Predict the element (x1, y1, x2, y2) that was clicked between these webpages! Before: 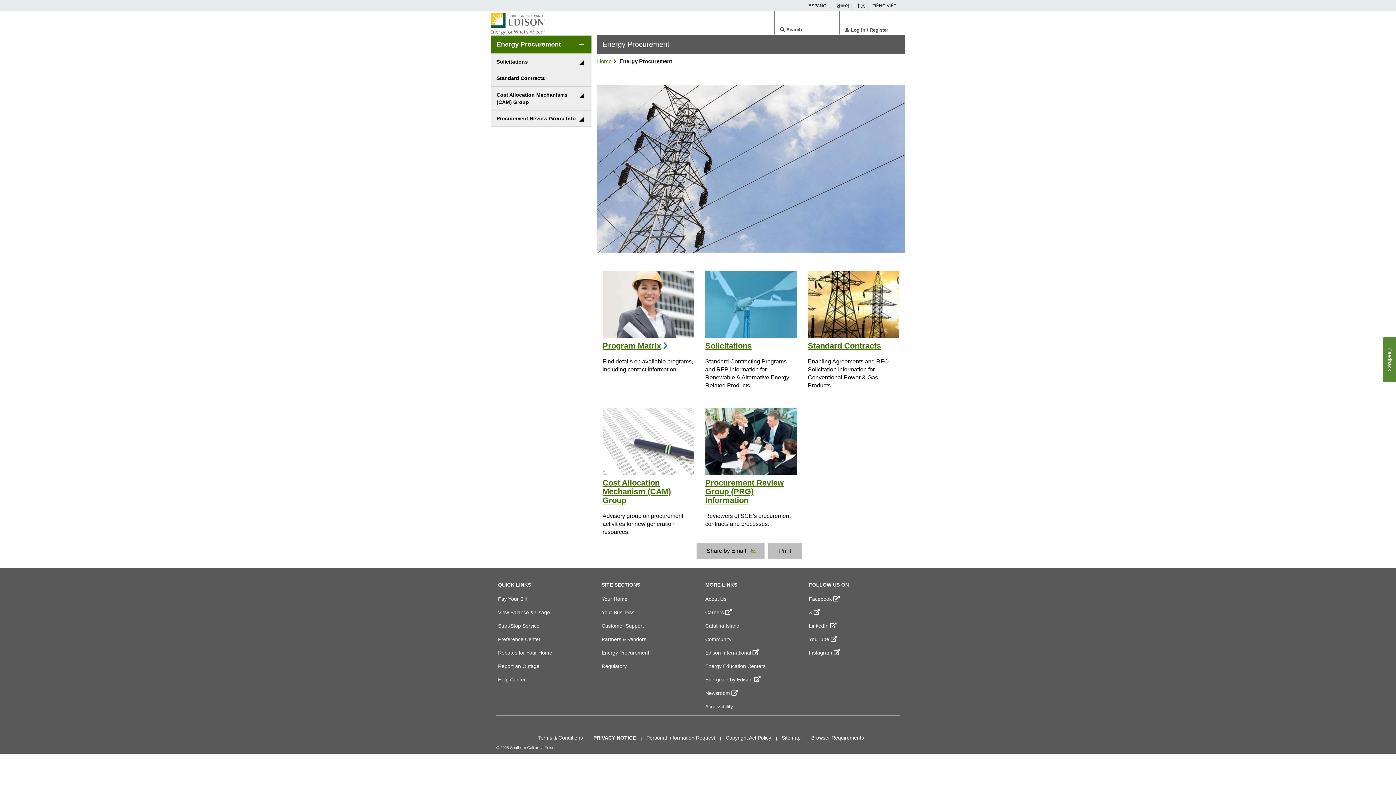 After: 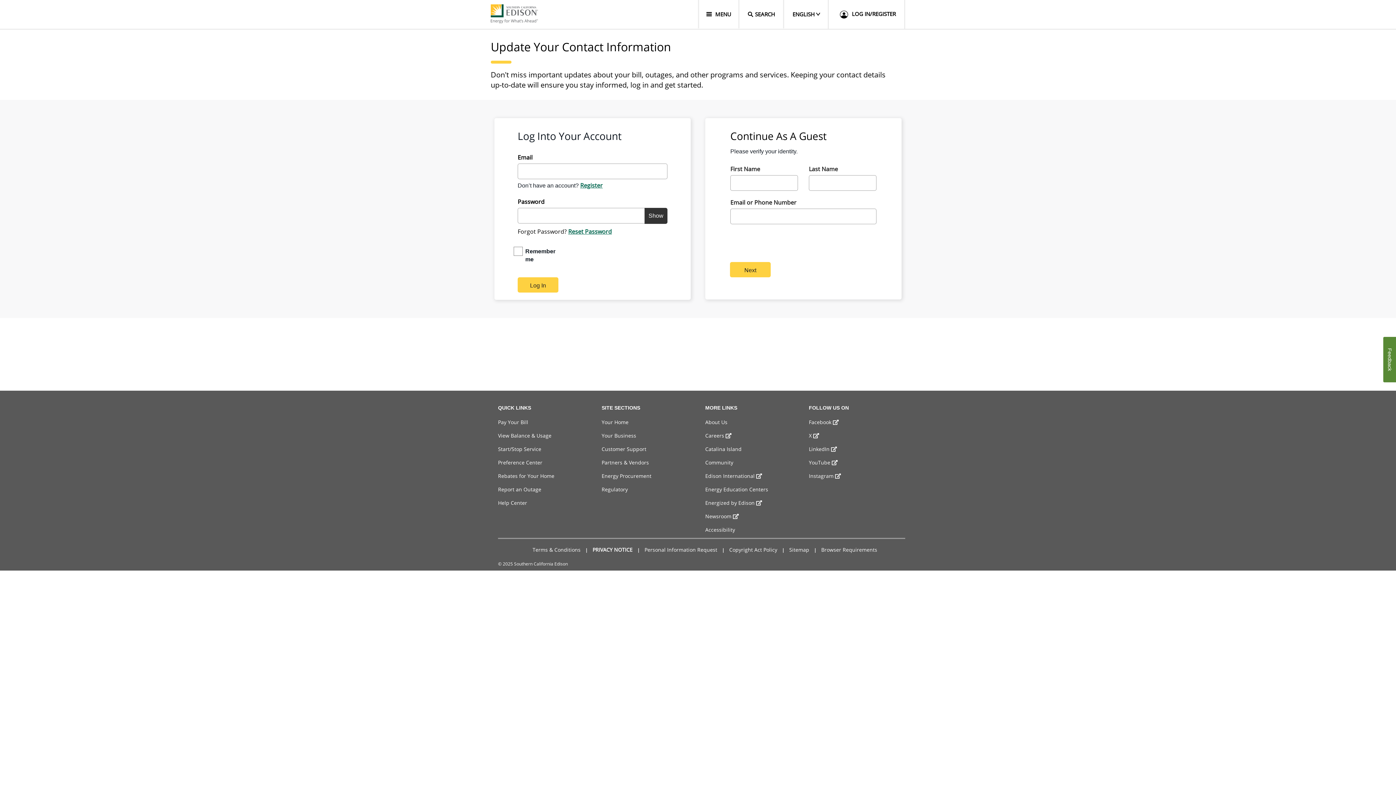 Action: label: Preference Center bbox: (498, 636, 540, 643)